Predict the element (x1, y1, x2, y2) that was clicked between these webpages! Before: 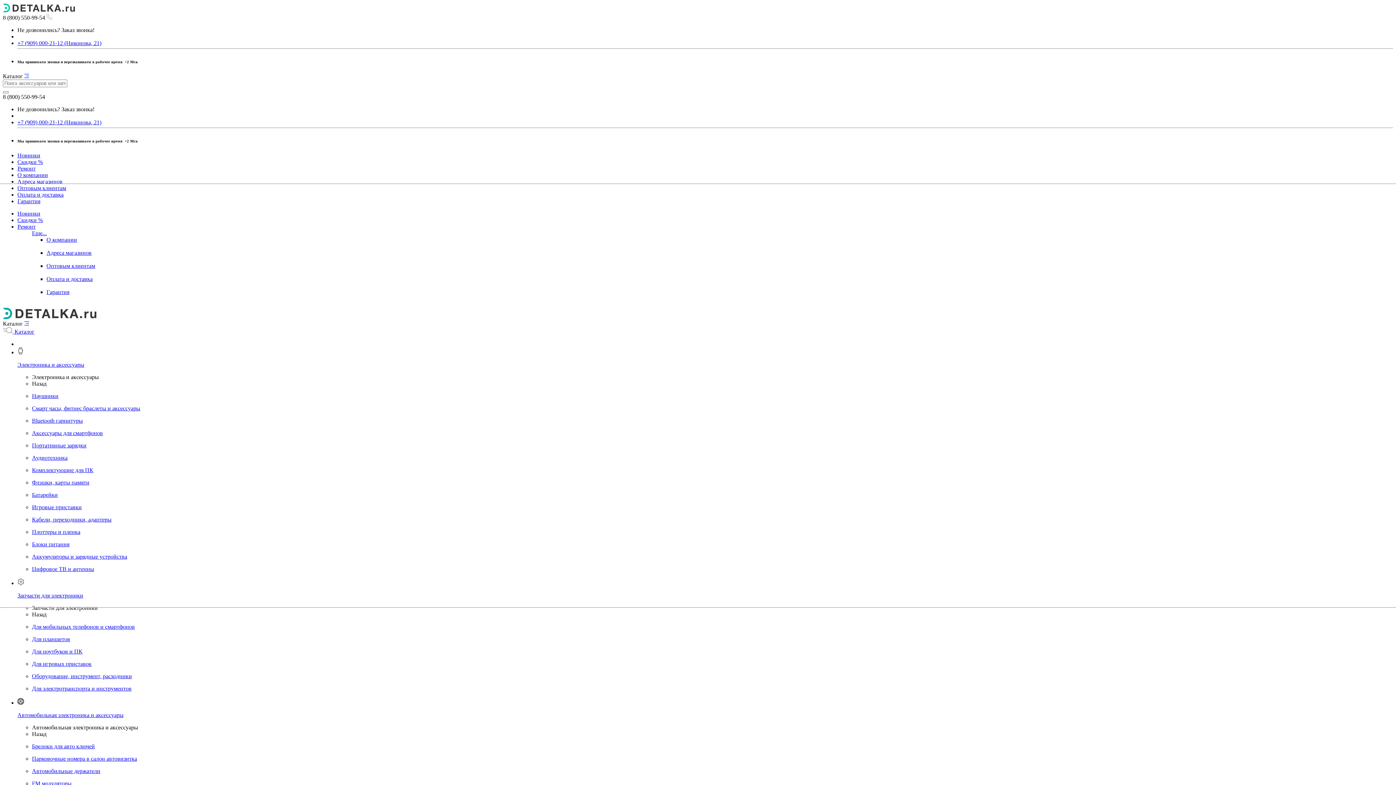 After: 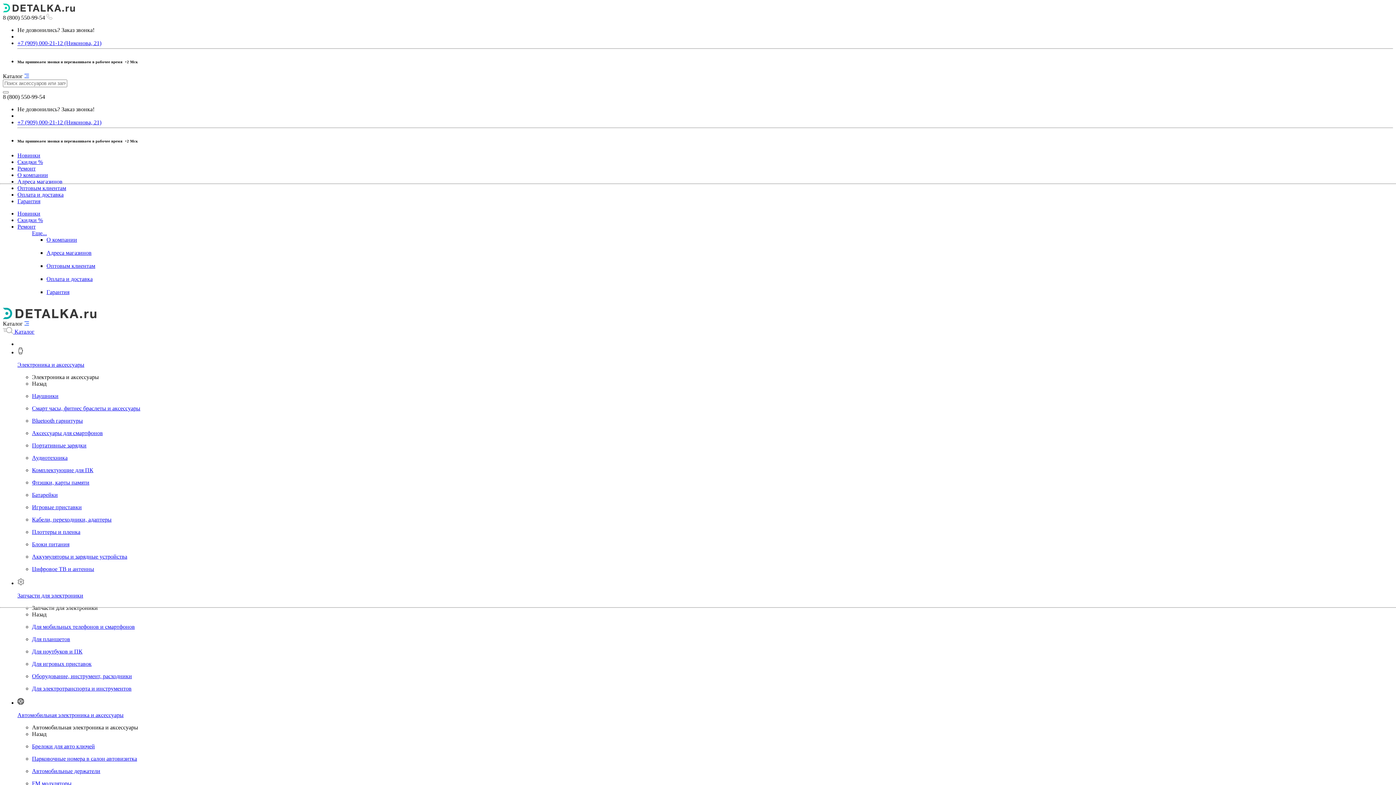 Action: label: Кабели, переходники, адаптеры bbox: (32, 516, 1393, 523)